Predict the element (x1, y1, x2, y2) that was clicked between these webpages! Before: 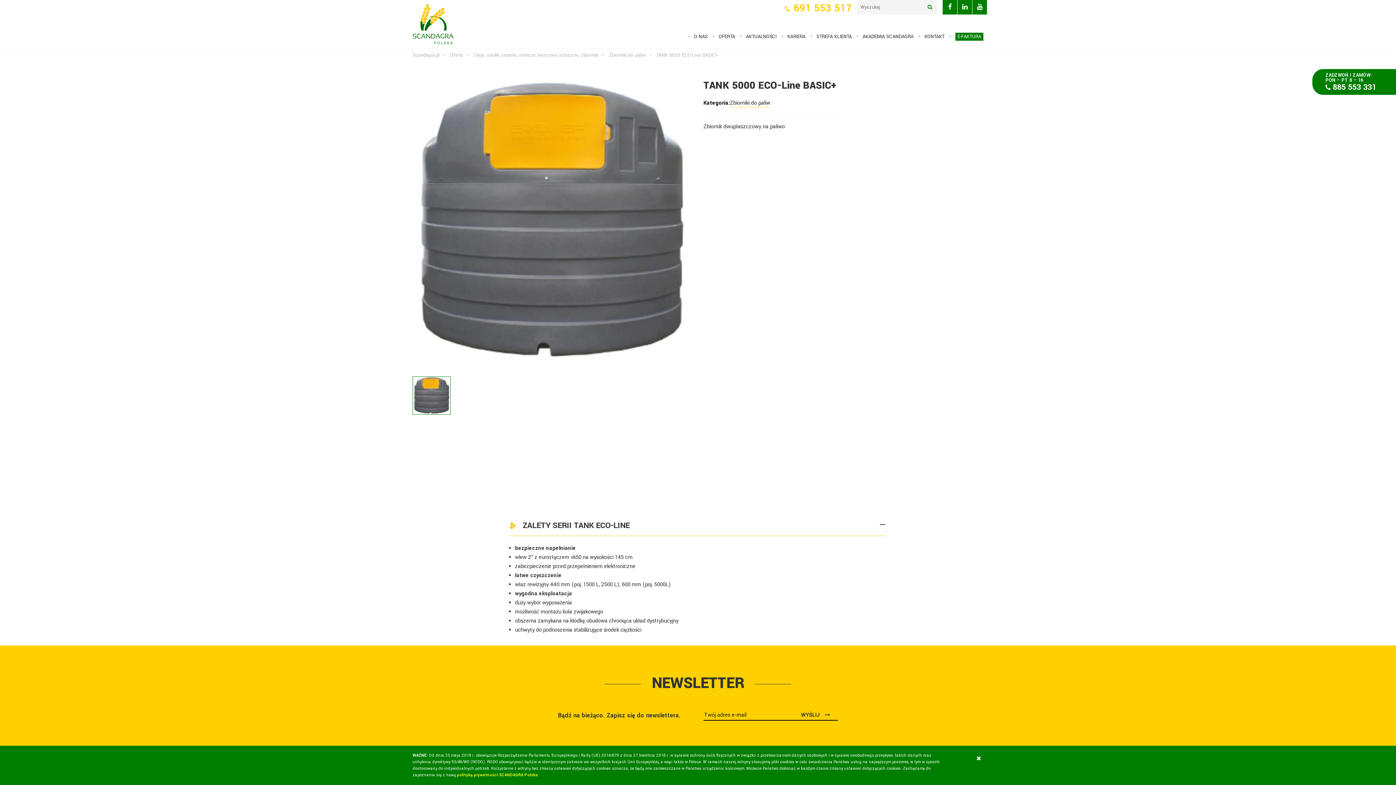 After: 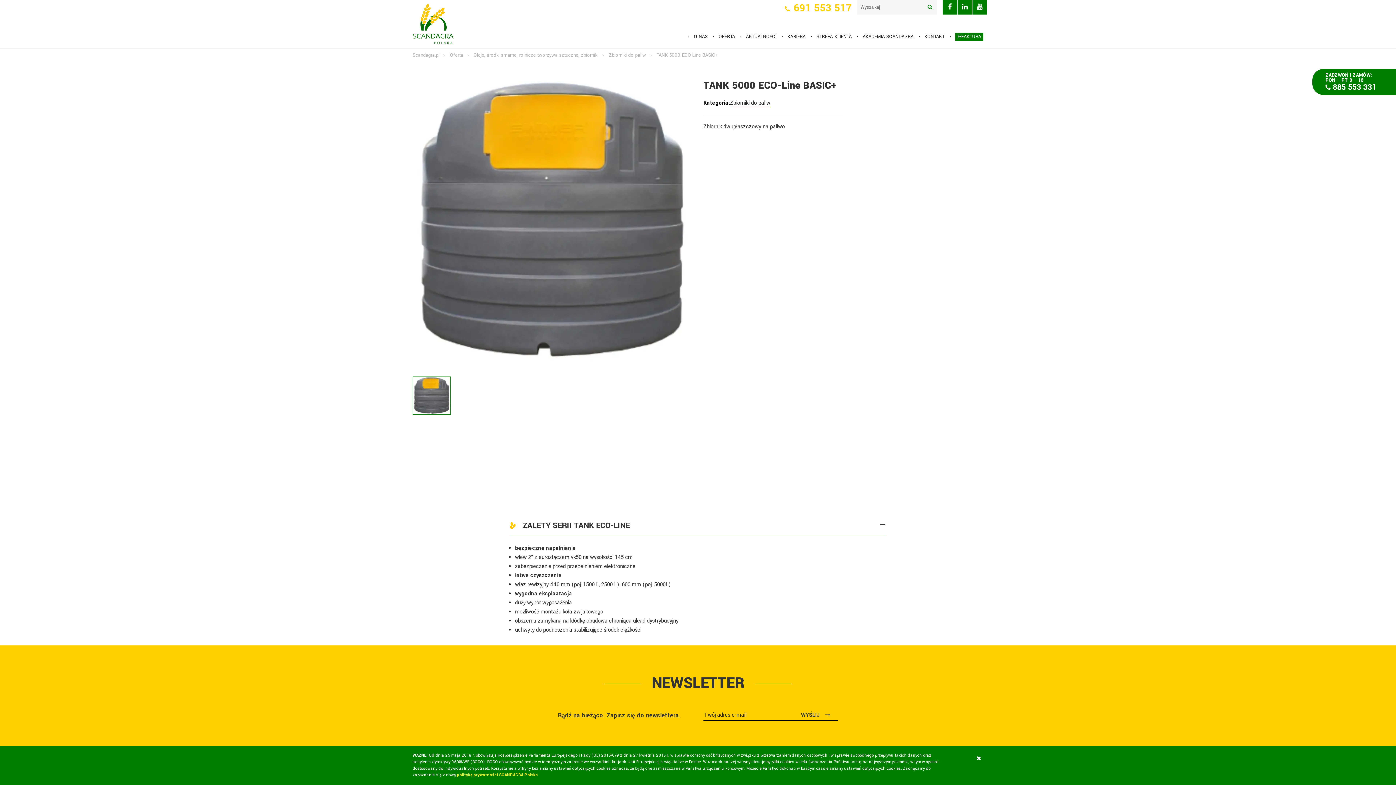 Action: bbox: (457, 772, 538, 778) label: polityką prywatności SCANDAGRA Polska